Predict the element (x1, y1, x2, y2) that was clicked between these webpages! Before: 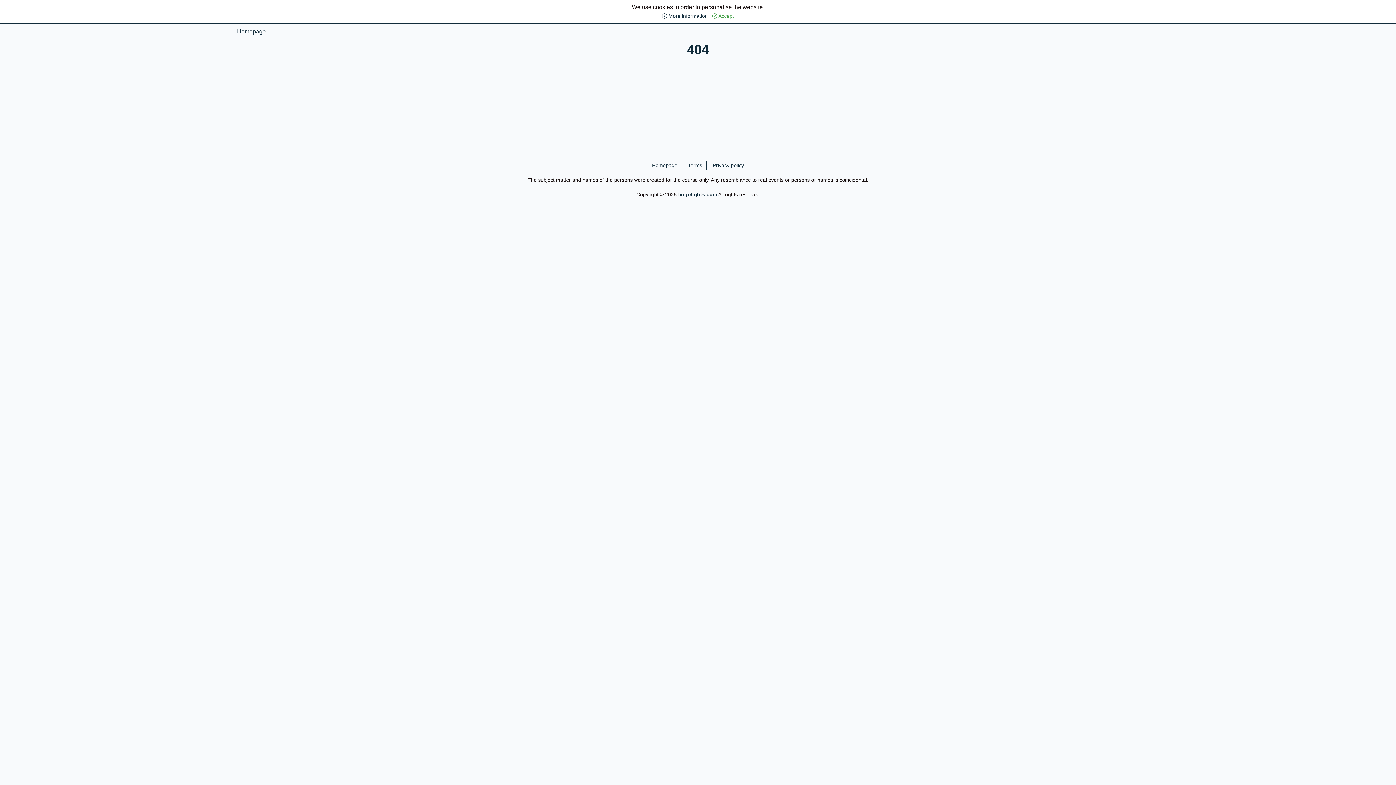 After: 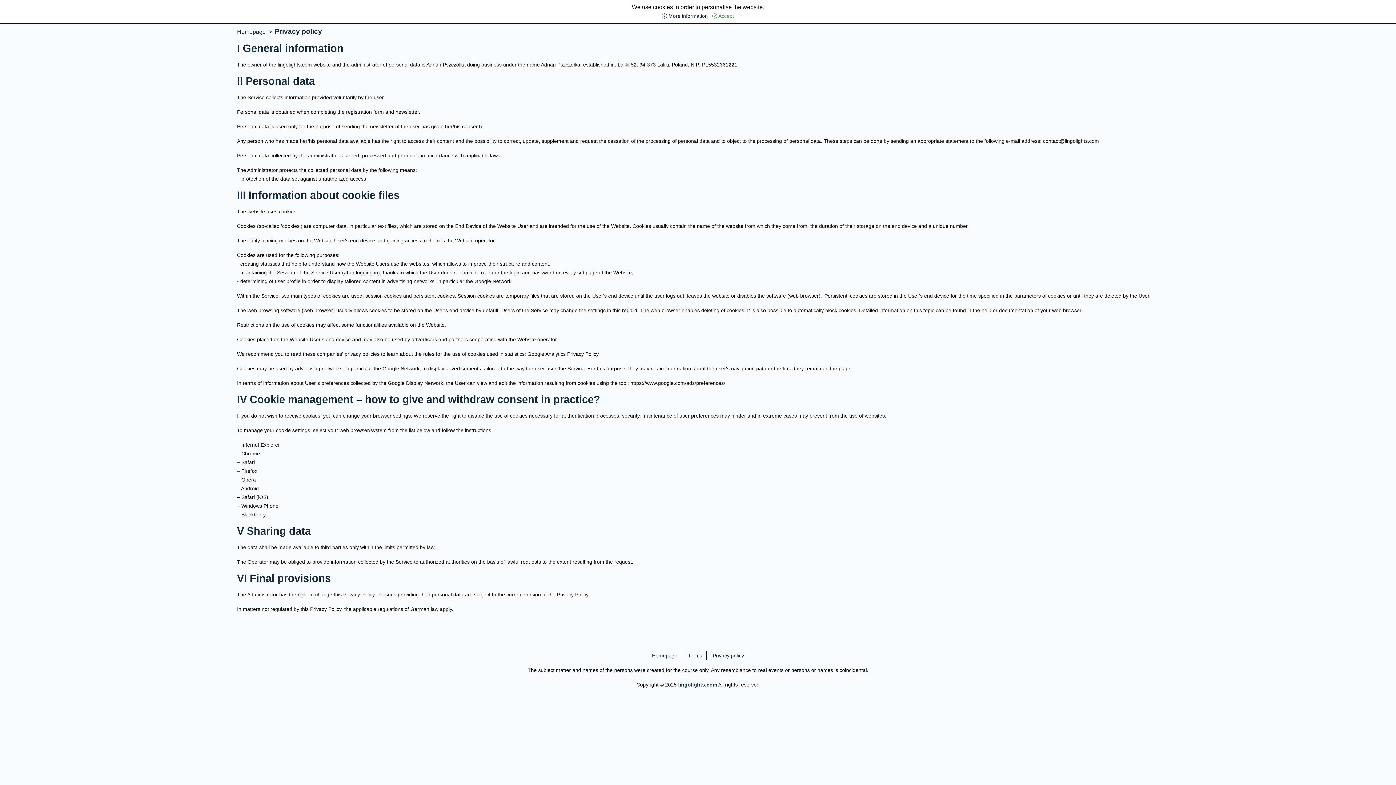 Action: bbox: (662, 11, 708, 20) label:  More information